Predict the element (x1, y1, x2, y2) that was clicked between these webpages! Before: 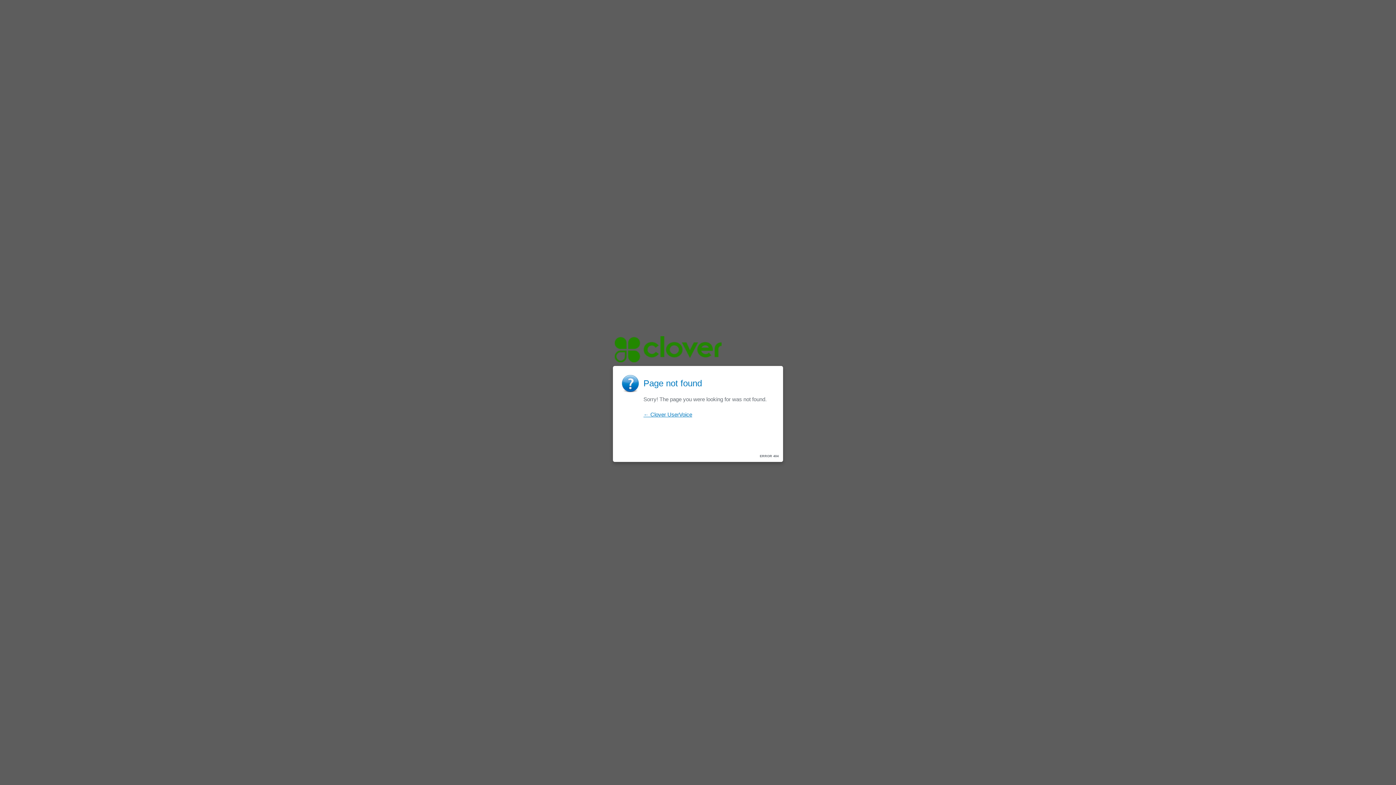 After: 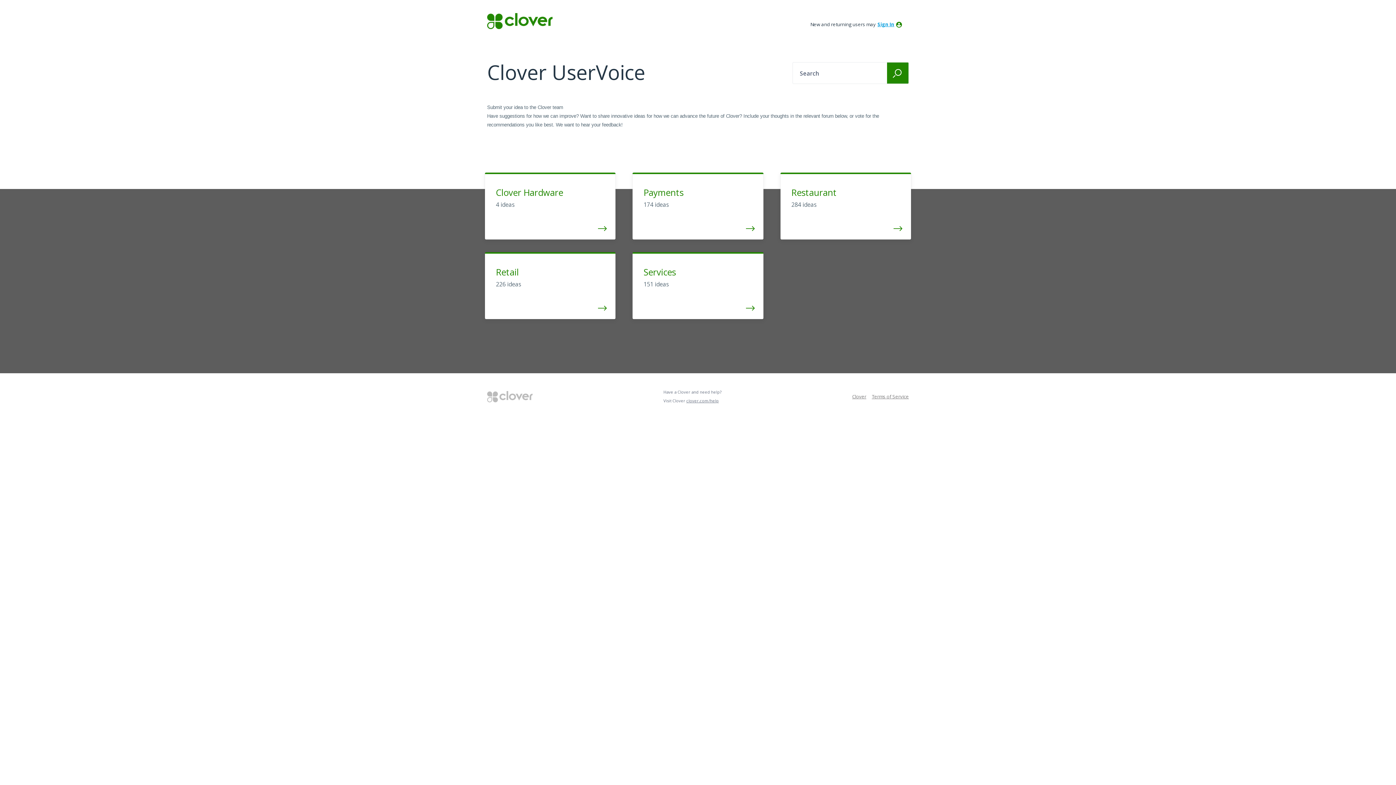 Action: bbox: (643, 411, 692, 417) label: ← Clover UserVoice